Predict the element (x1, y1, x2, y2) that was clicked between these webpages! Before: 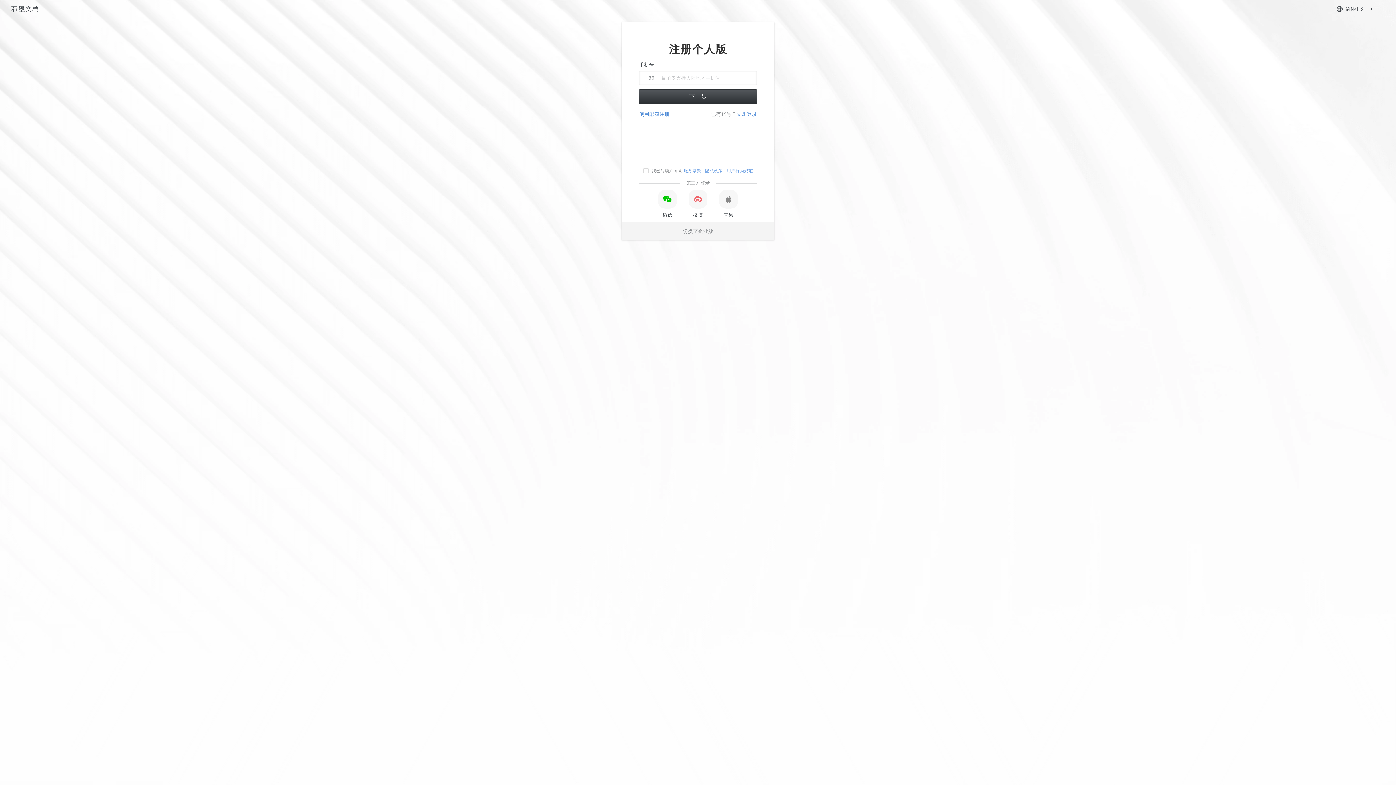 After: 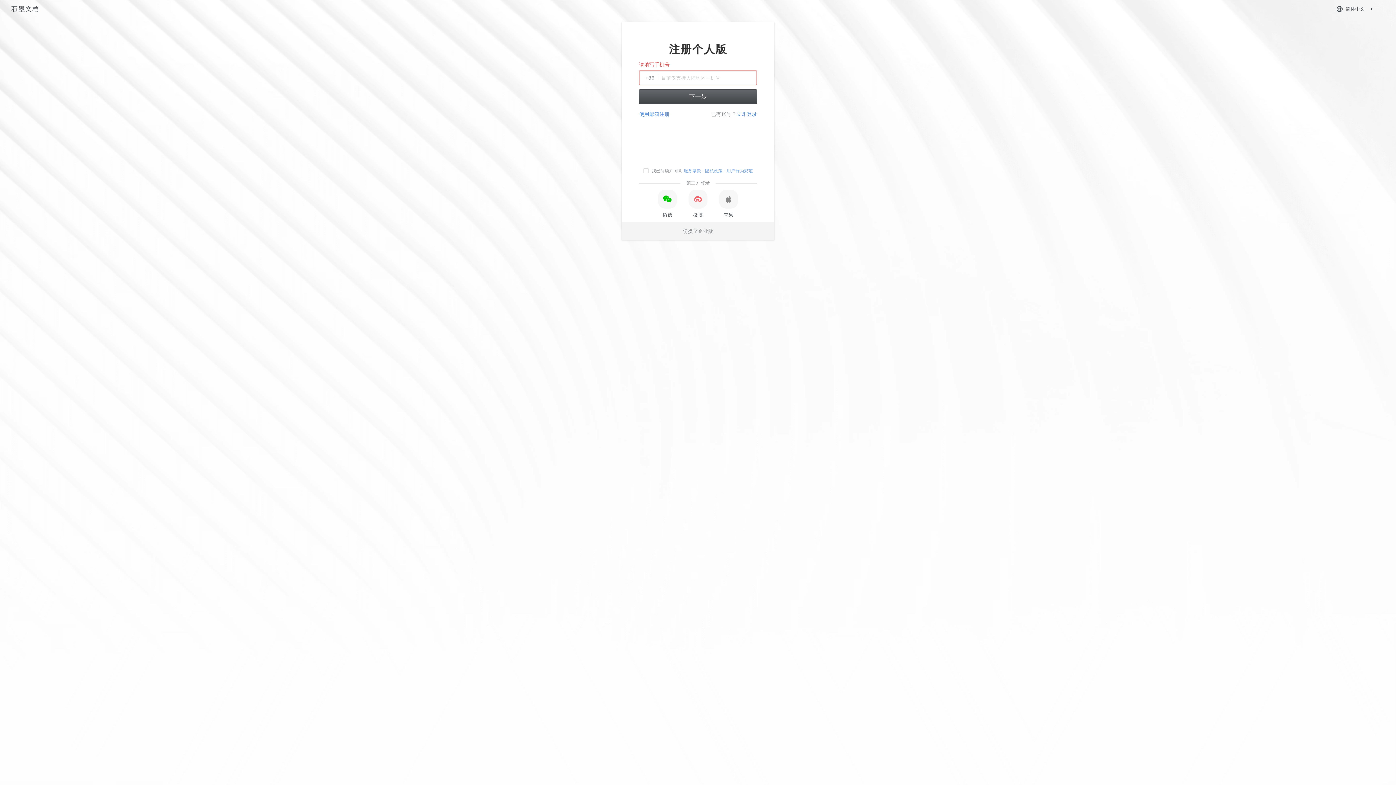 Action: bbox: (639, 89, 757, 104) label: 下一步